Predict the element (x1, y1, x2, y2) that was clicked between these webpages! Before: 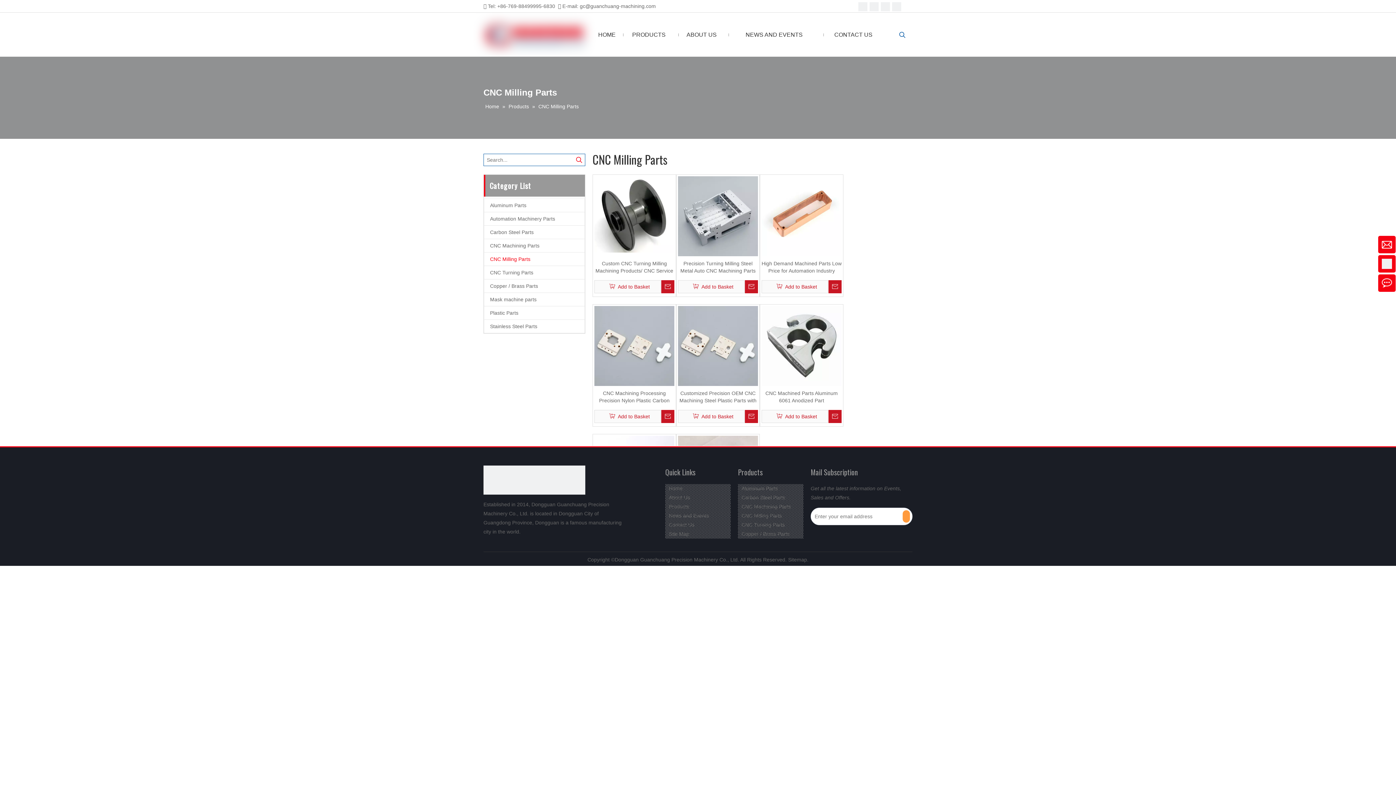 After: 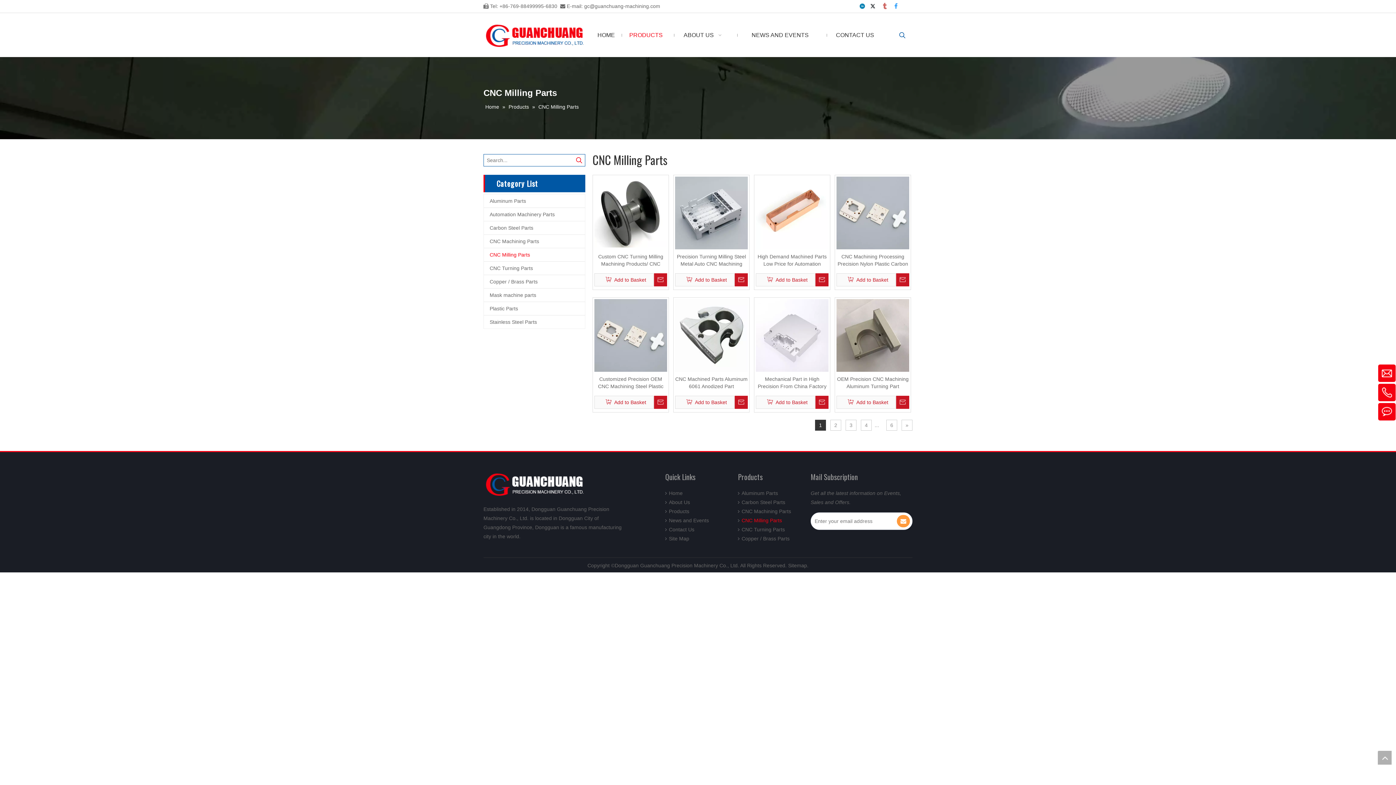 Action: label:   bbox: (745, 410, 758, 423)